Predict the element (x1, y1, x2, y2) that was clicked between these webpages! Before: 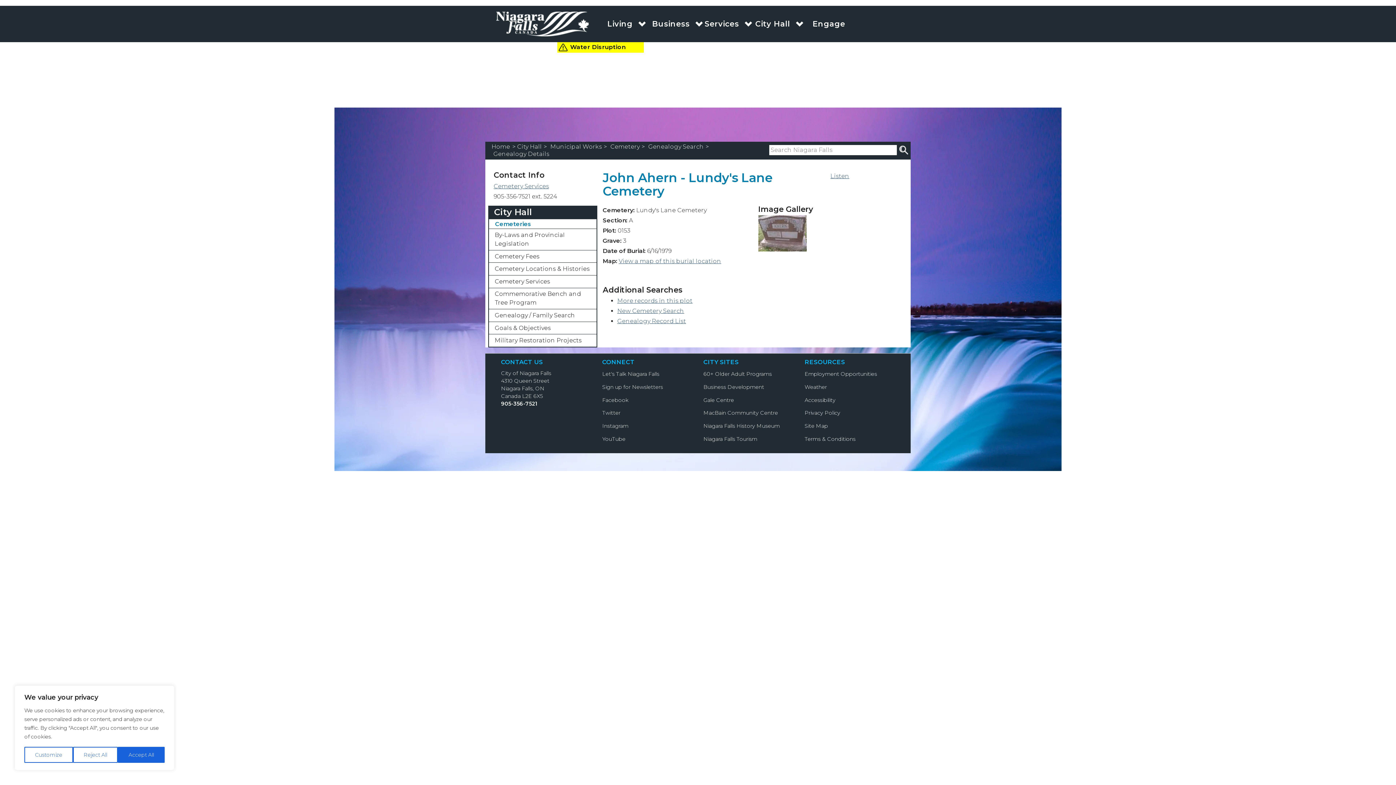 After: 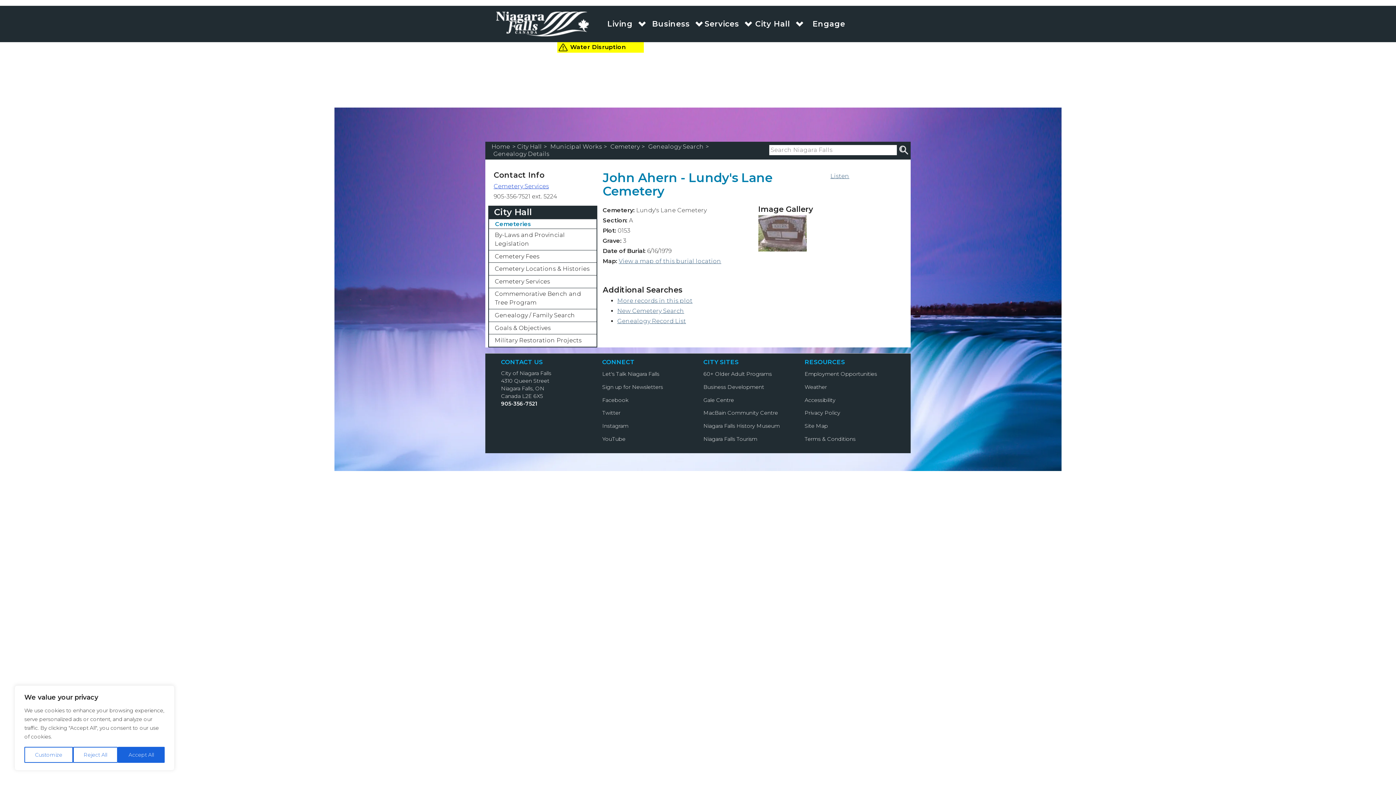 Action: bbox: (493, 182, 549, 189) label: Cemetery Services